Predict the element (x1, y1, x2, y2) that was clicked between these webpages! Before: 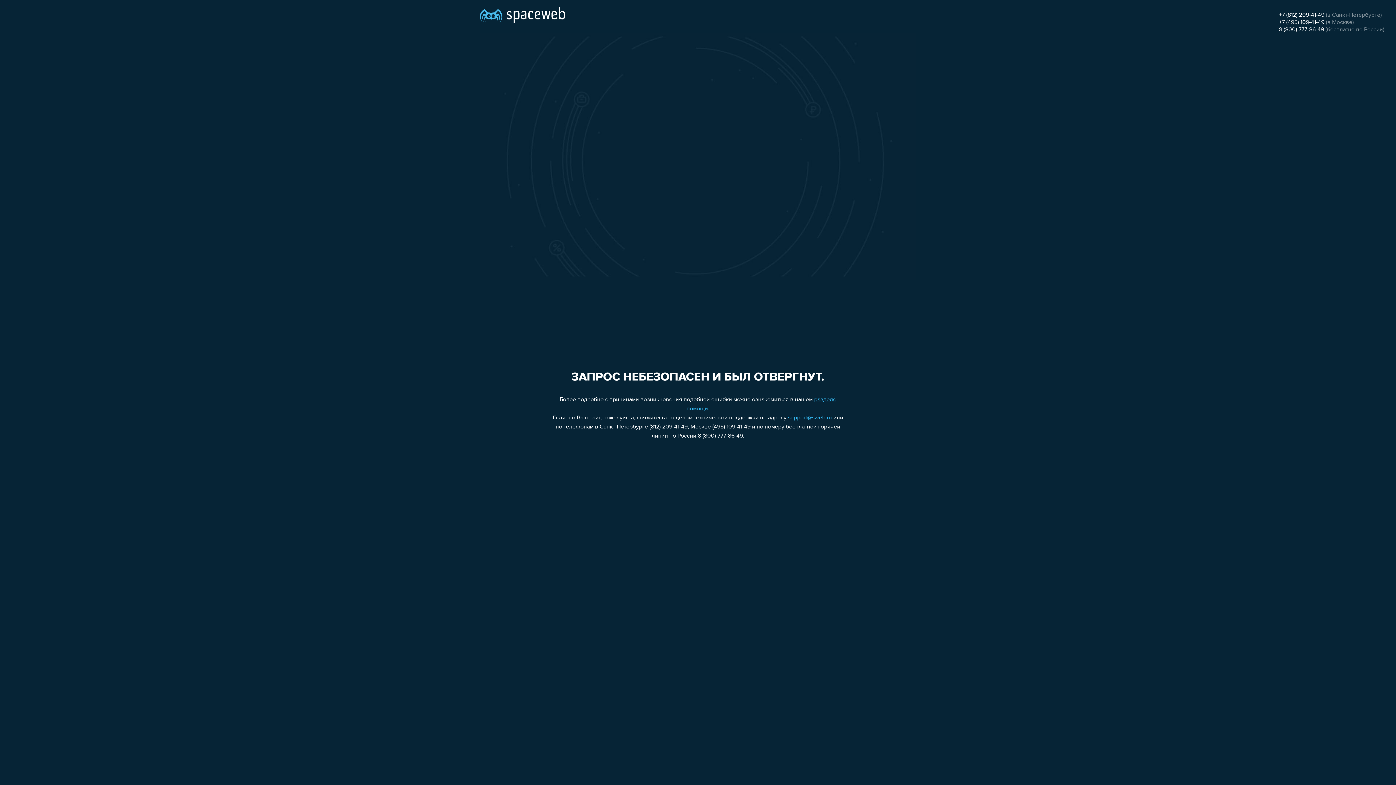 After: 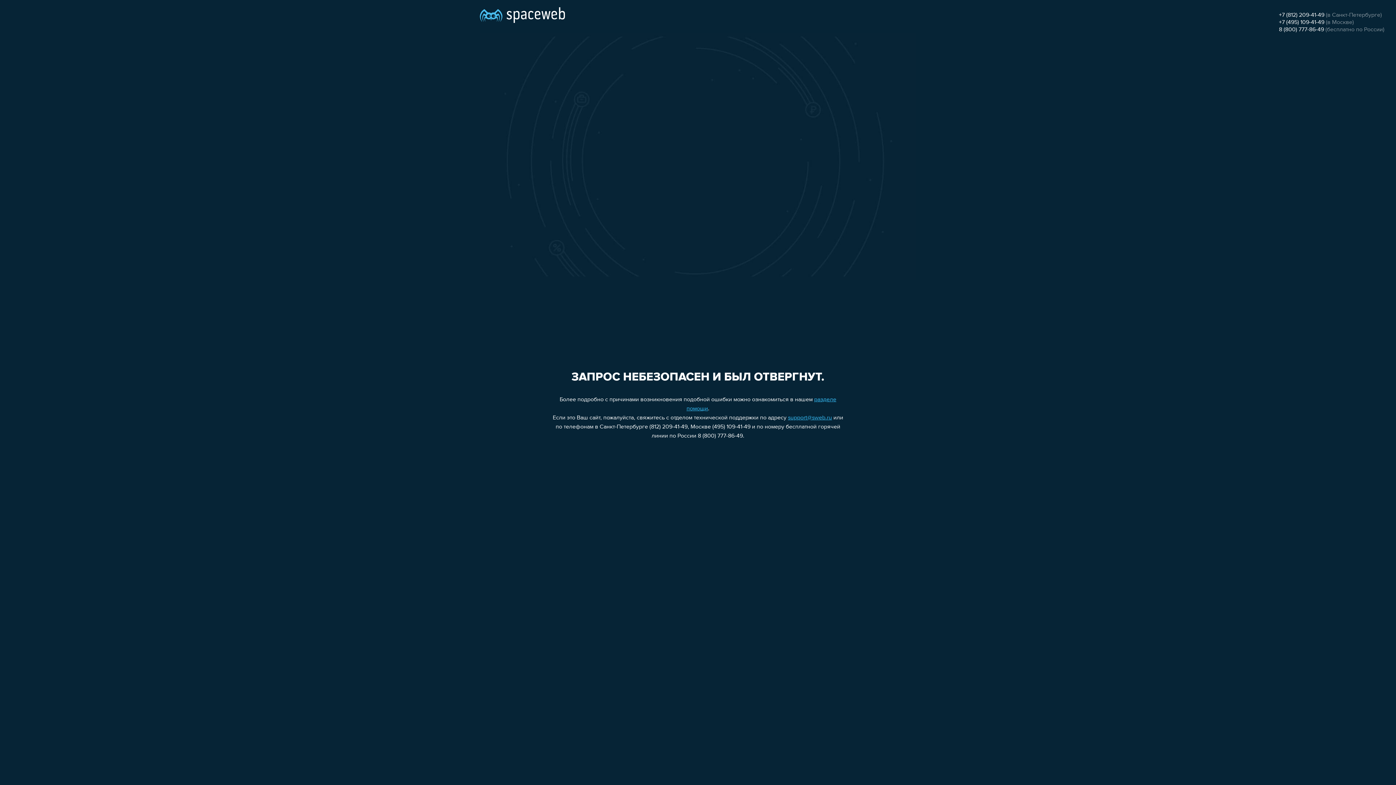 Action: label: +7 (812) 209-41-49 bbox: (1279, 12, 1324, 18)